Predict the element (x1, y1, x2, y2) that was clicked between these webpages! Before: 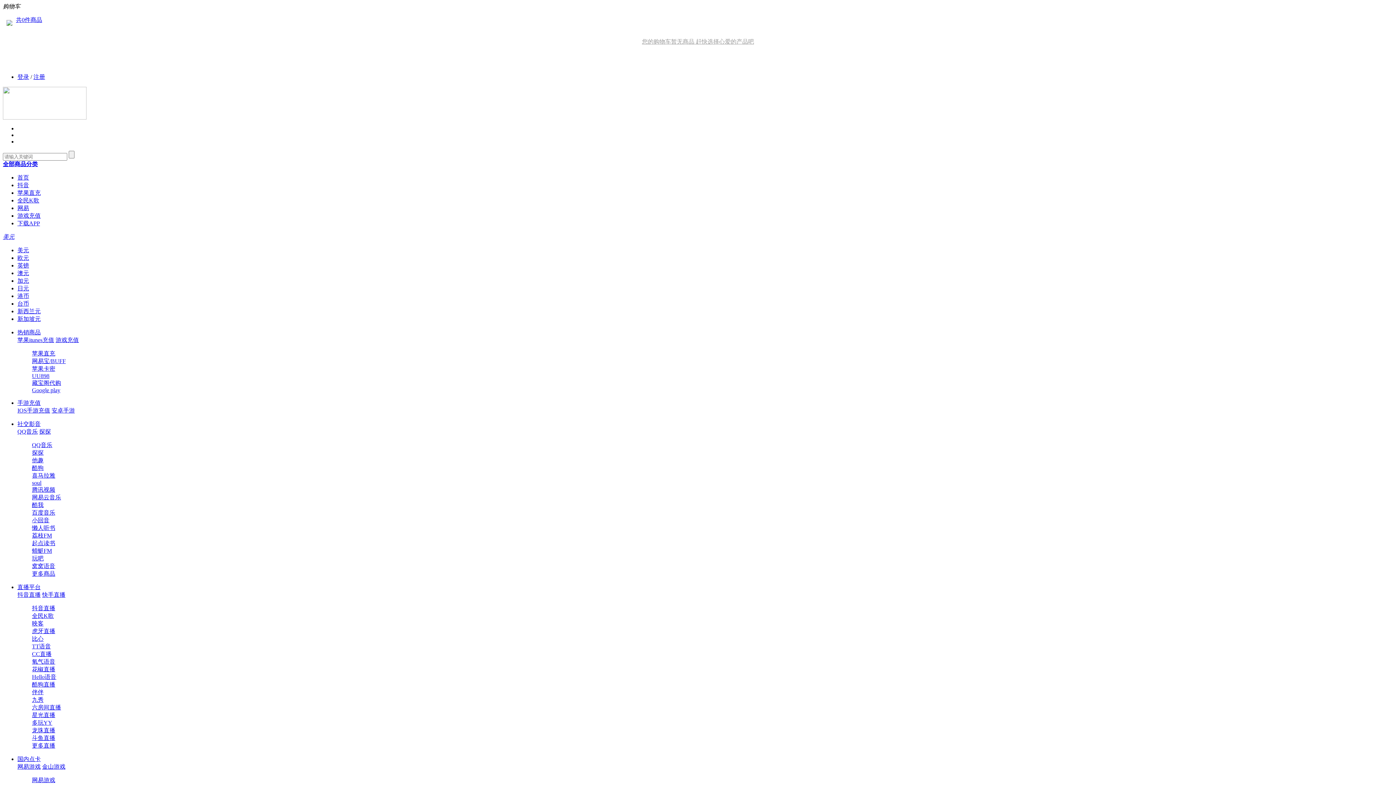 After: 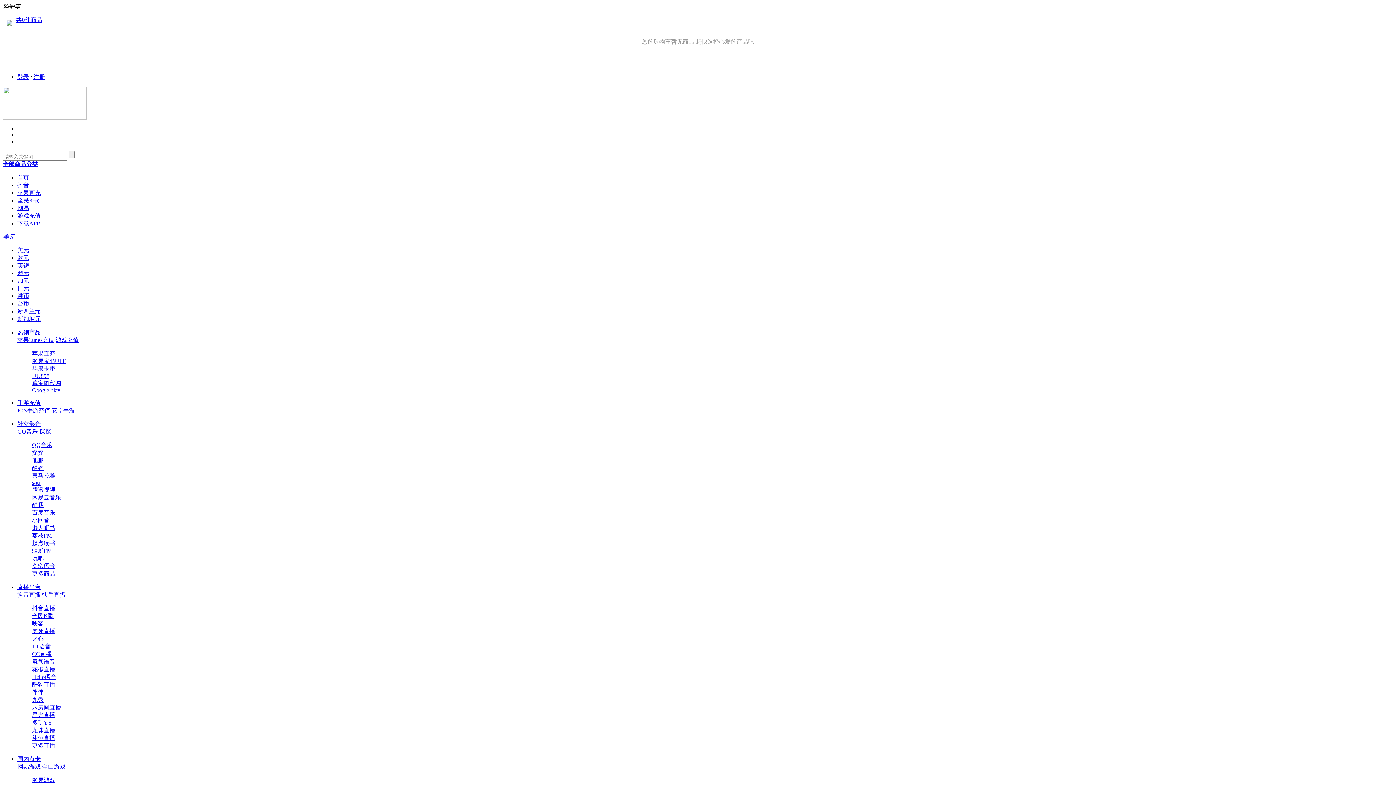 Action: bbox: (32, 570, 55, 577) label: 更多商品